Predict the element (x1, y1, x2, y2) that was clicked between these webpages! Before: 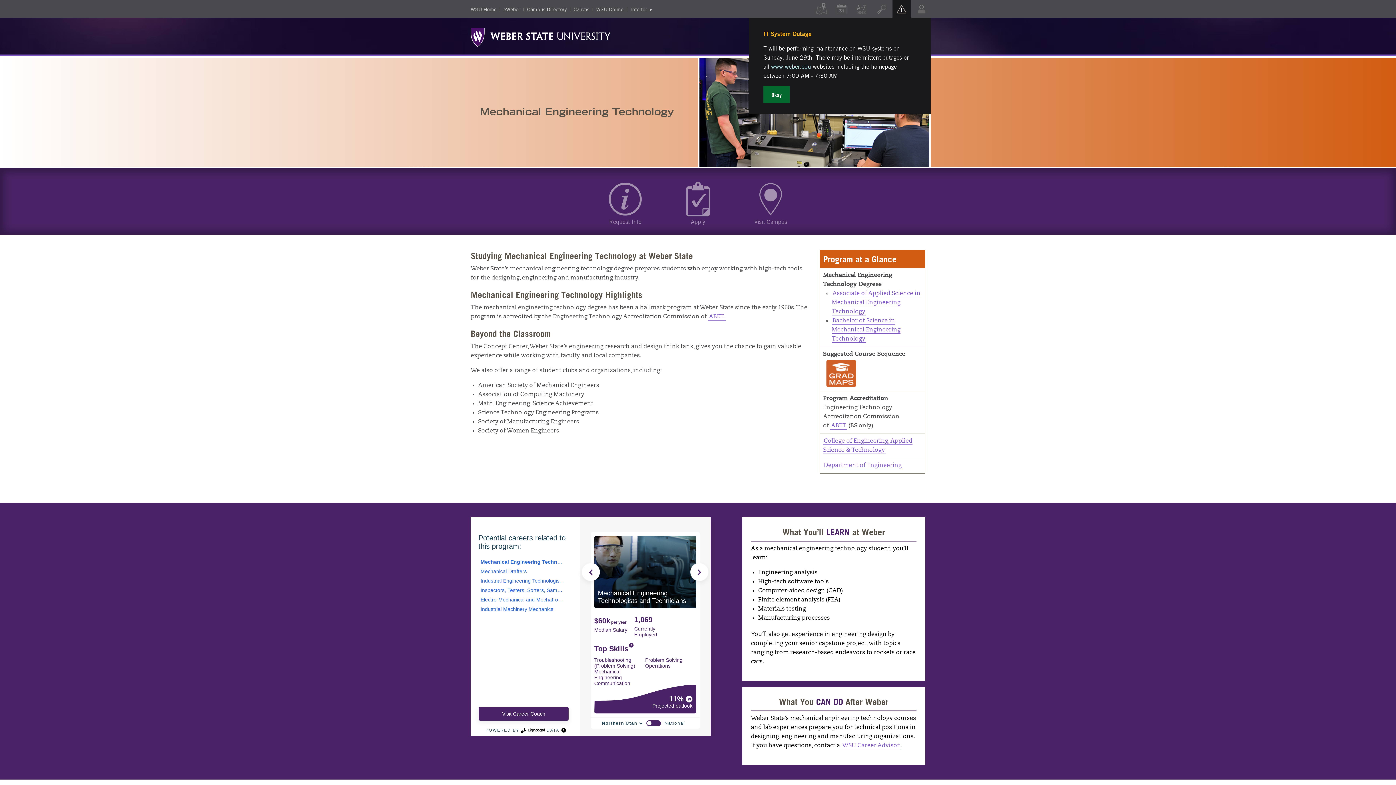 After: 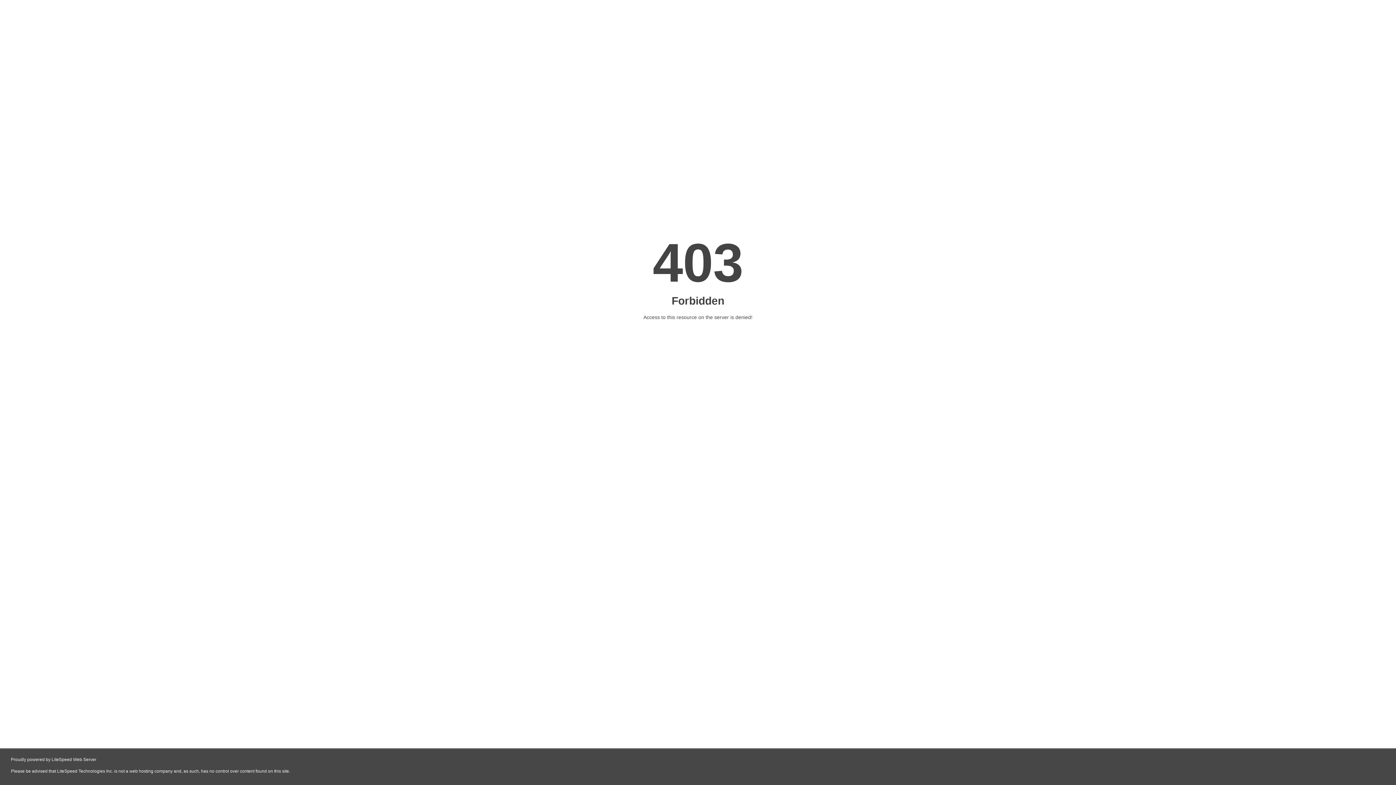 Action: bbox: (708, 314, 725, 320) label: ABET.